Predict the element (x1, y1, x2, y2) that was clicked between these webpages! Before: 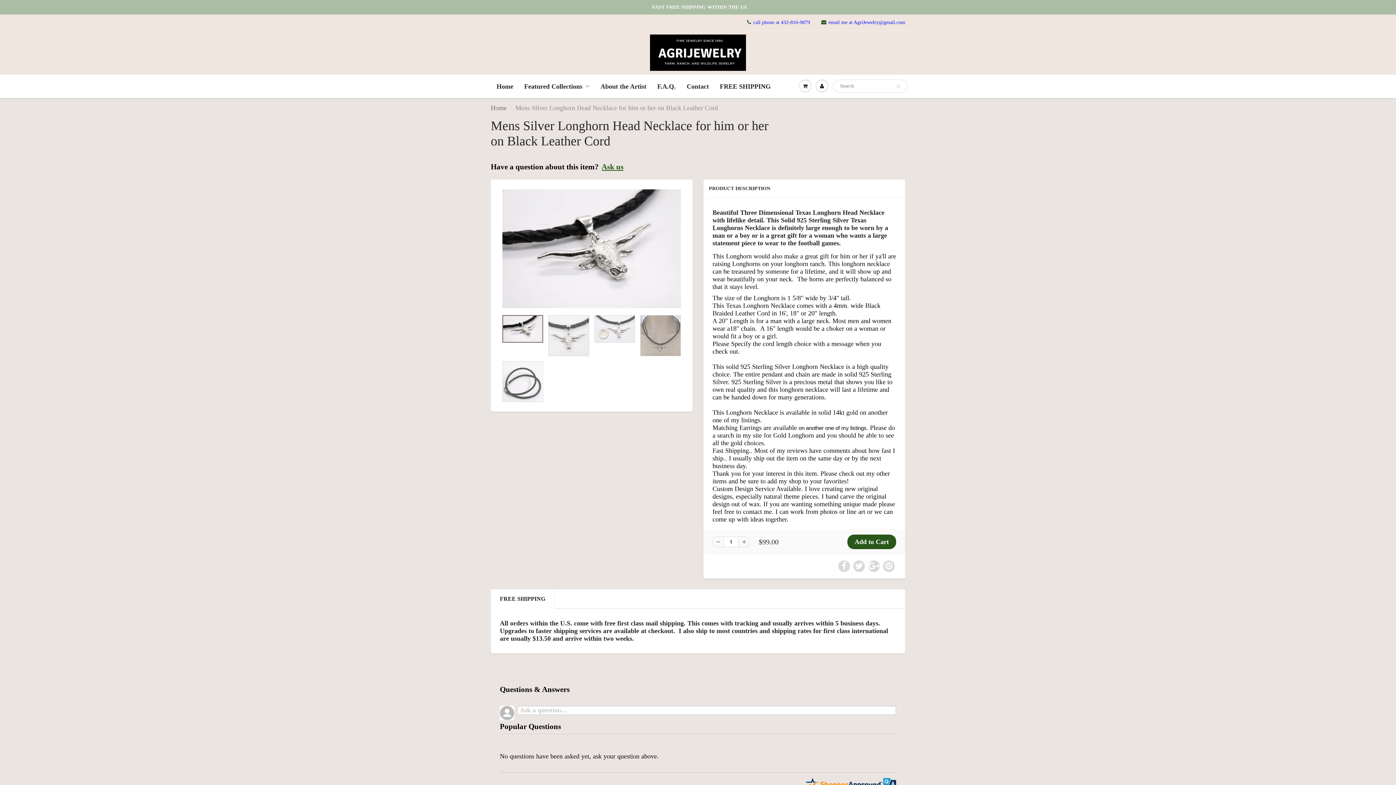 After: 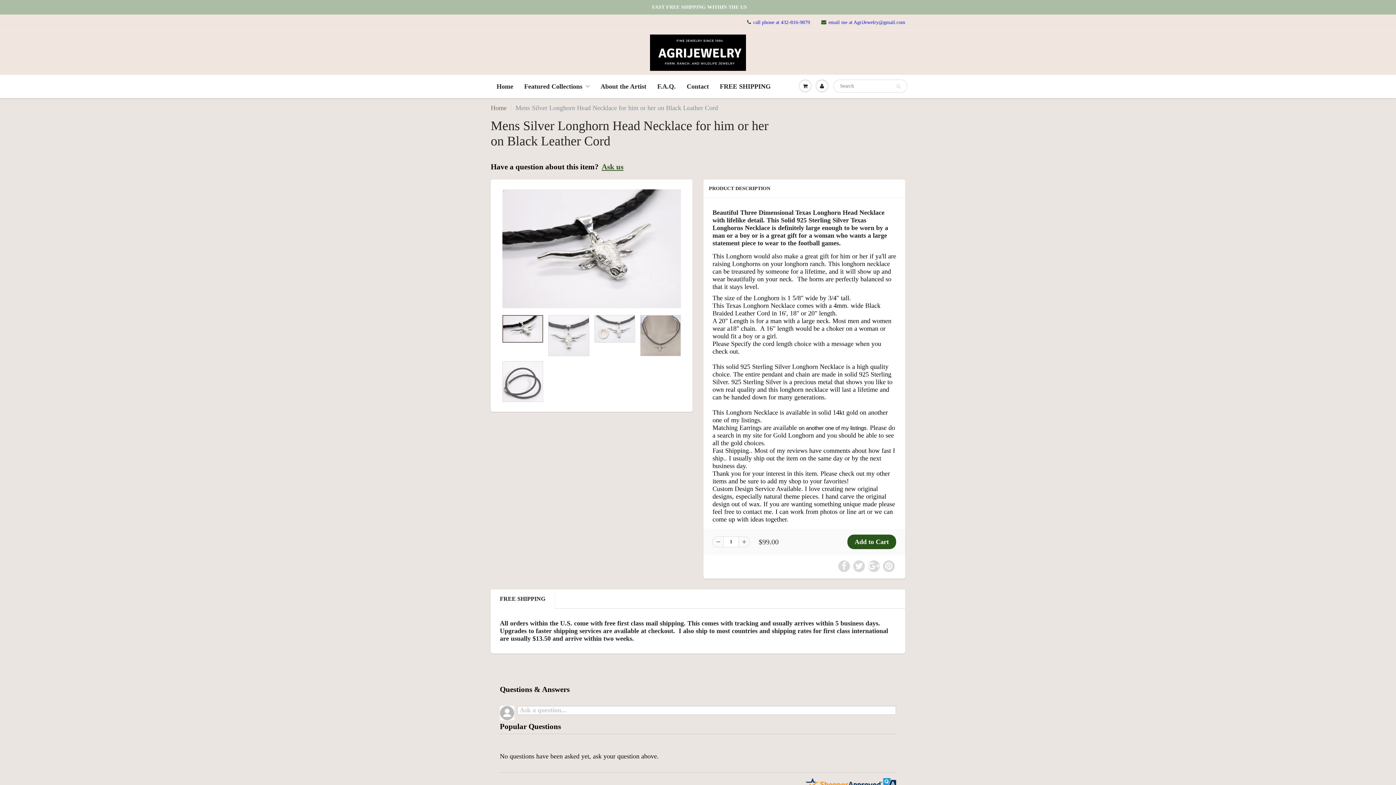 Action: bbox: (712, 536, 723, 547)